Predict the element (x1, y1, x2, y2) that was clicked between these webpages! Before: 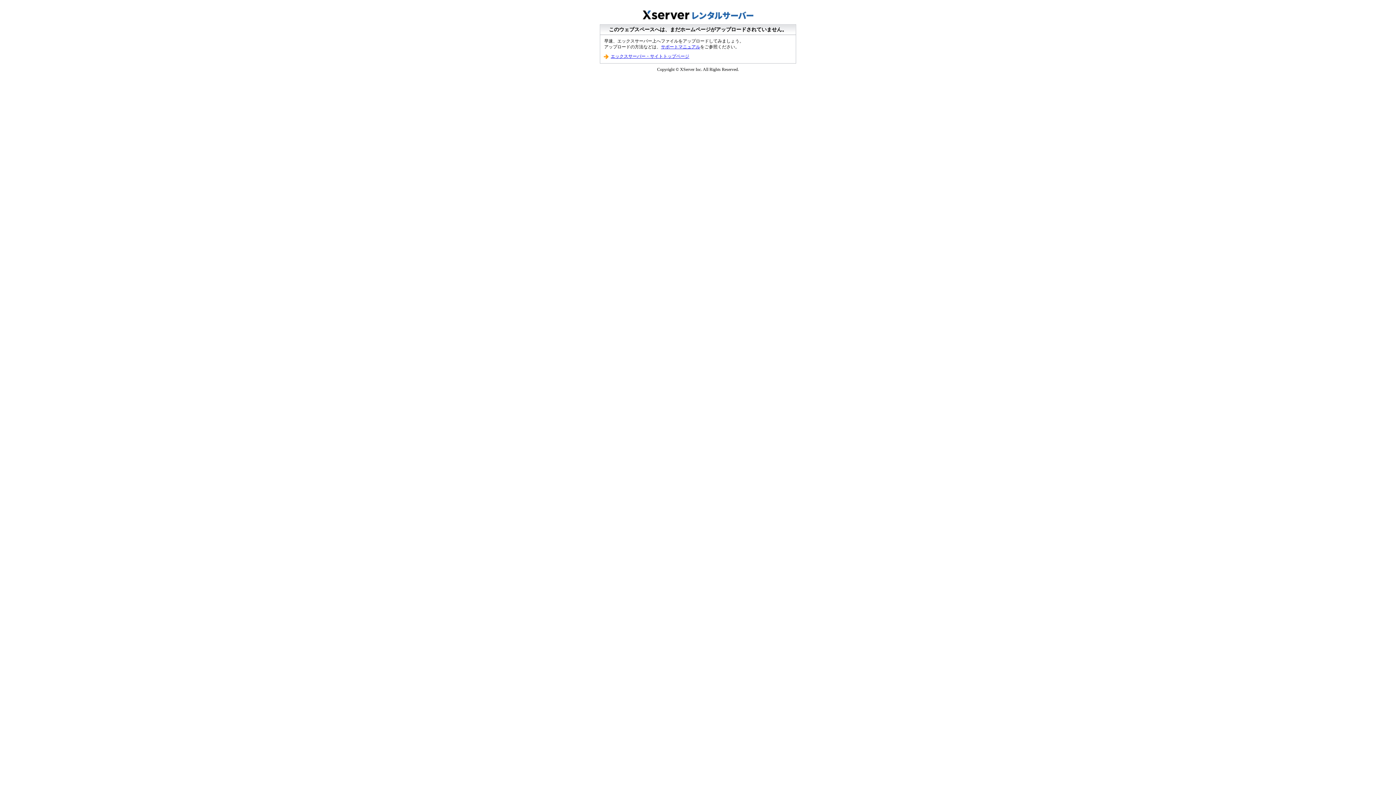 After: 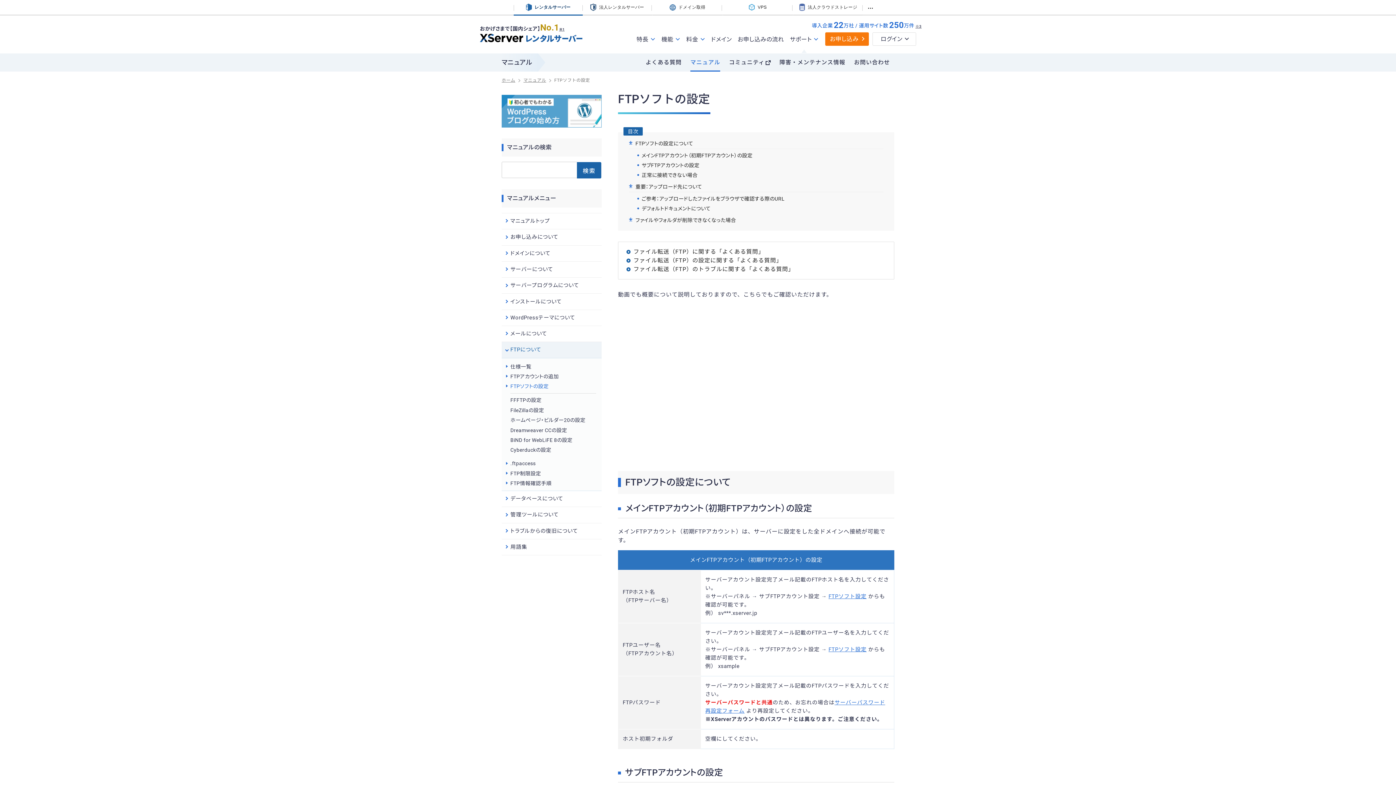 Action: bbox: (661, 44, 700, 49) label: サポートマニュアル